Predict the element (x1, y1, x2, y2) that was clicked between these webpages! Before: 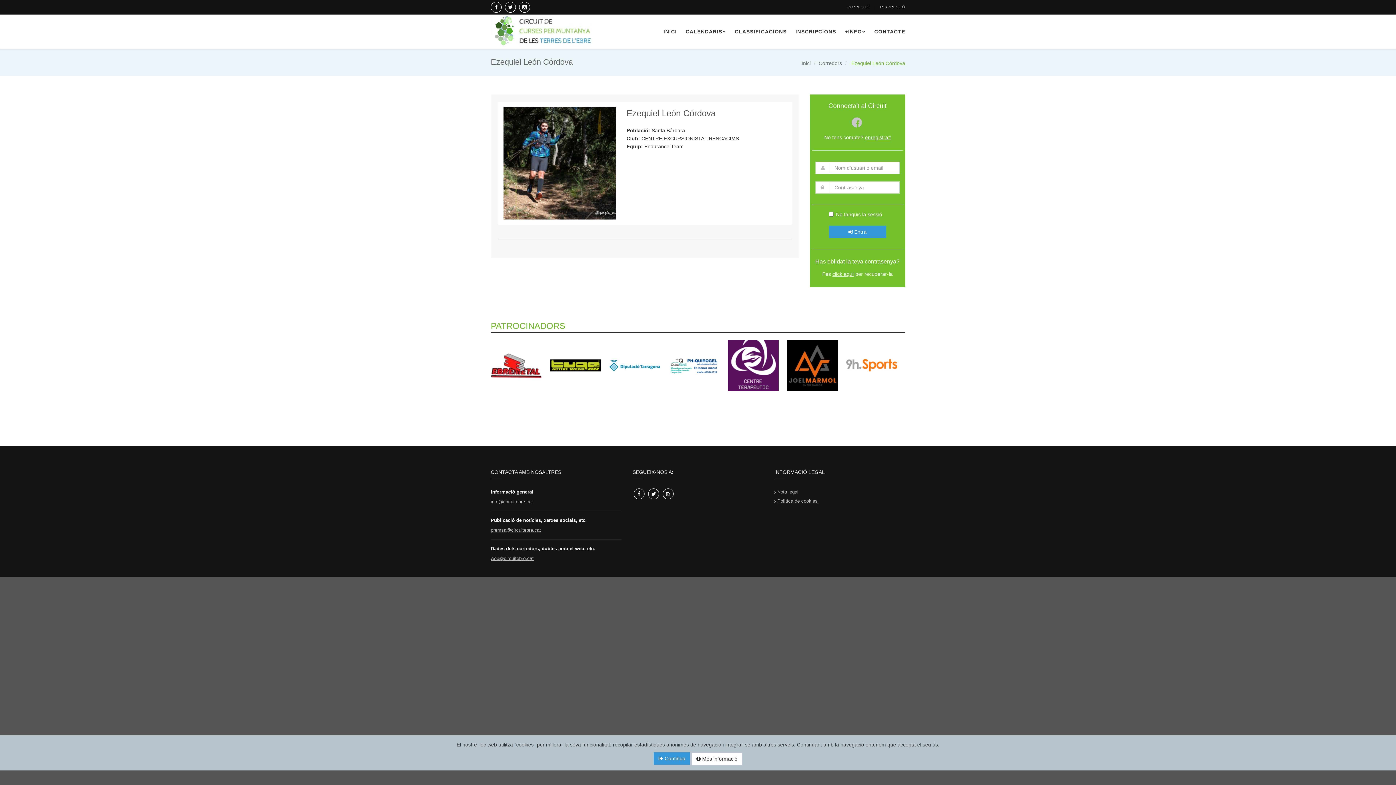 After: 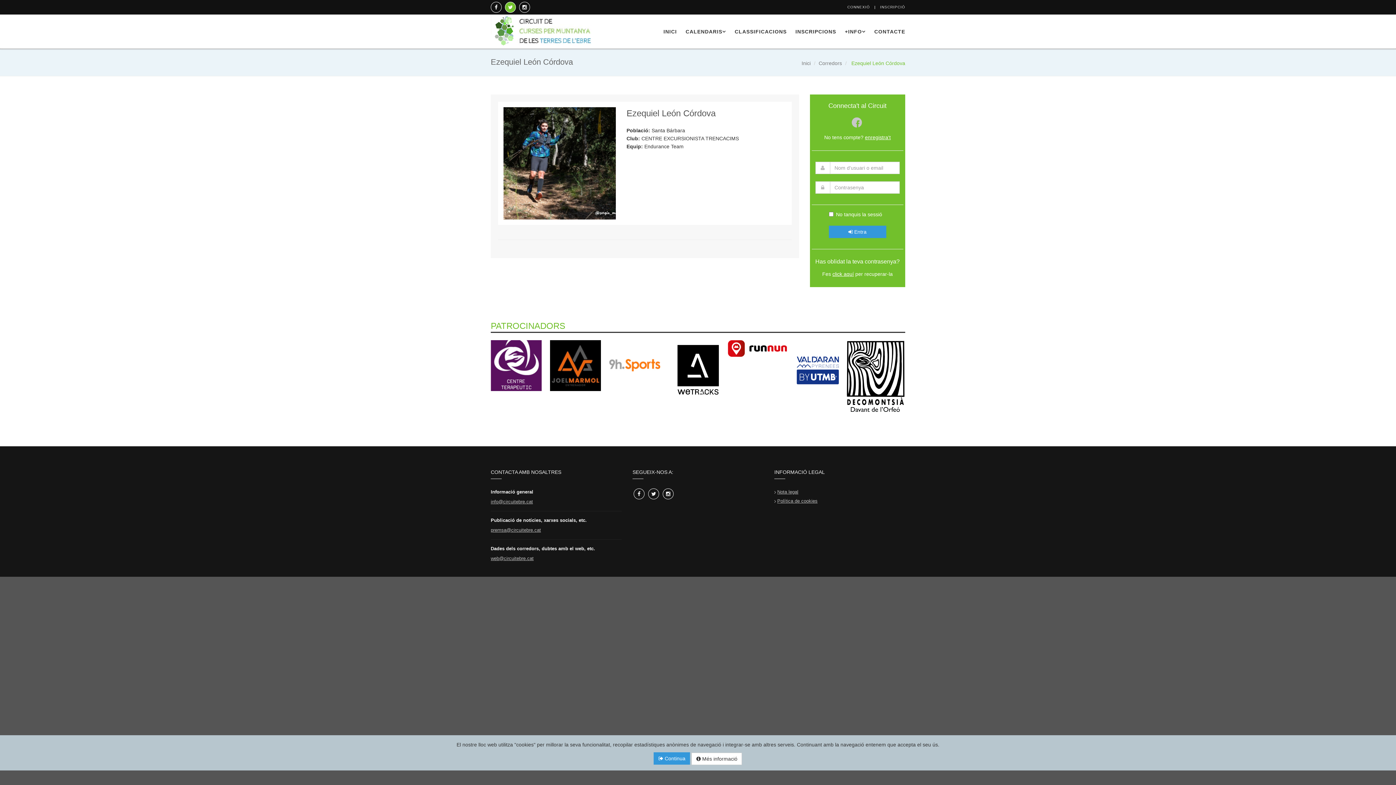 Action: bbox: (505, 5, 516, 9)